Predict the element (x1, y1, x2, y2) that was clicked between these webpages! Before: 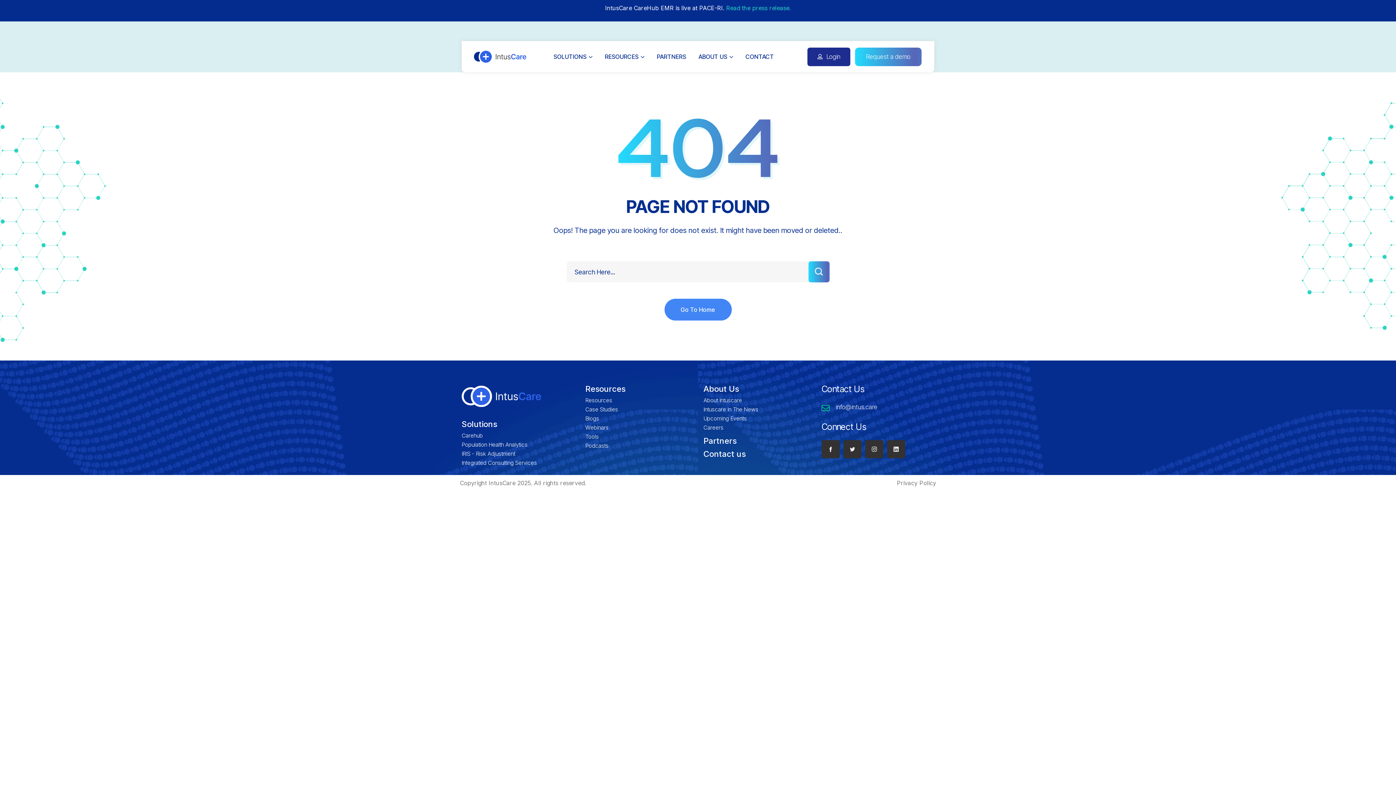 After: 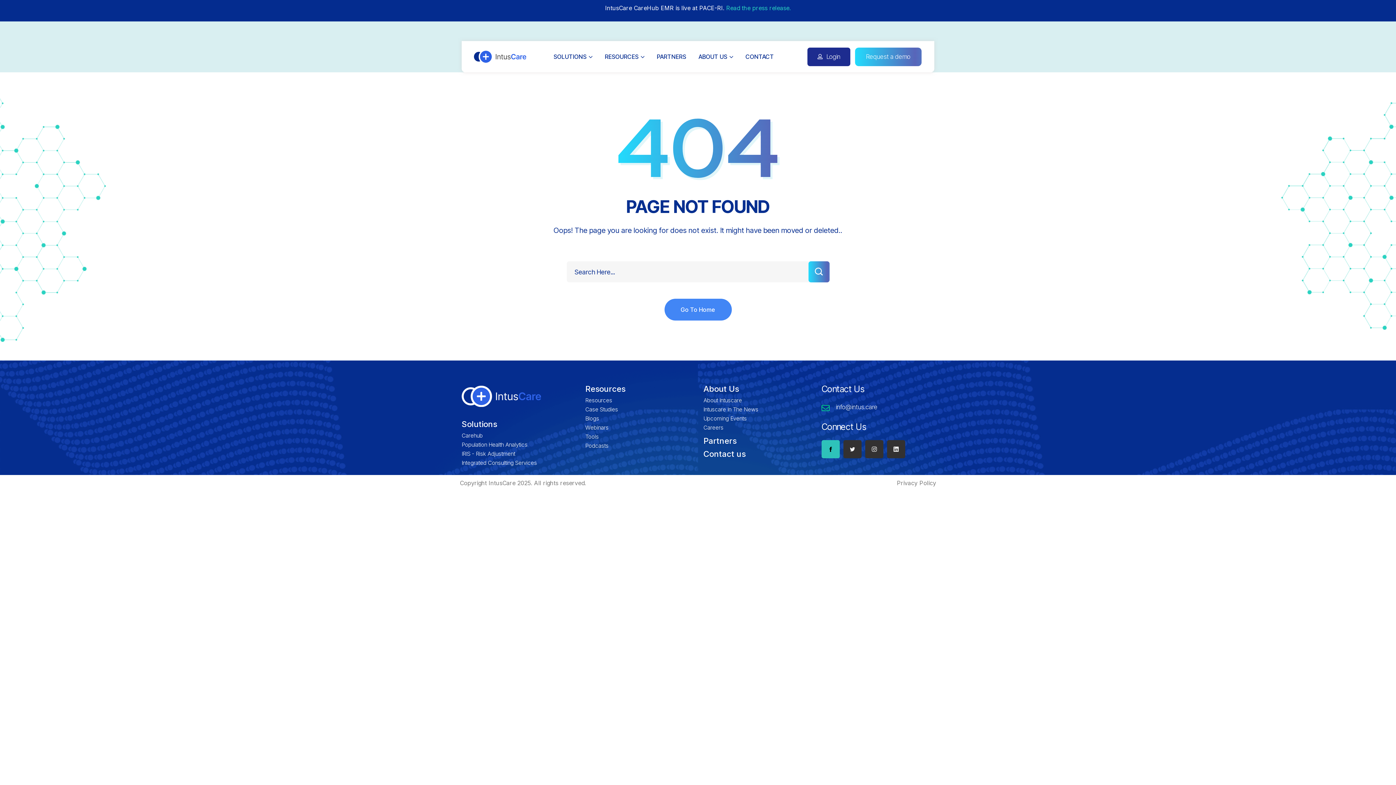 Action: bbox: (821, 440, 840, 458)